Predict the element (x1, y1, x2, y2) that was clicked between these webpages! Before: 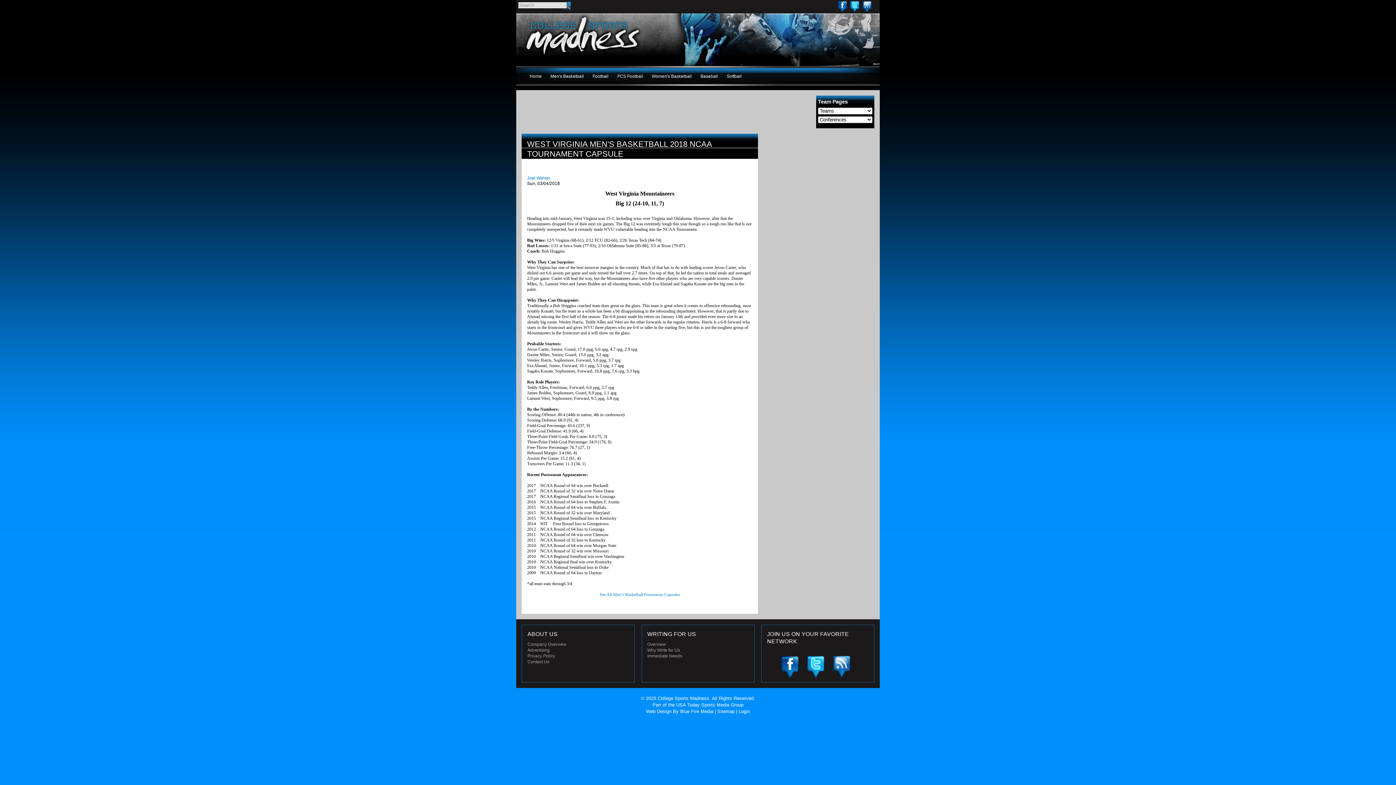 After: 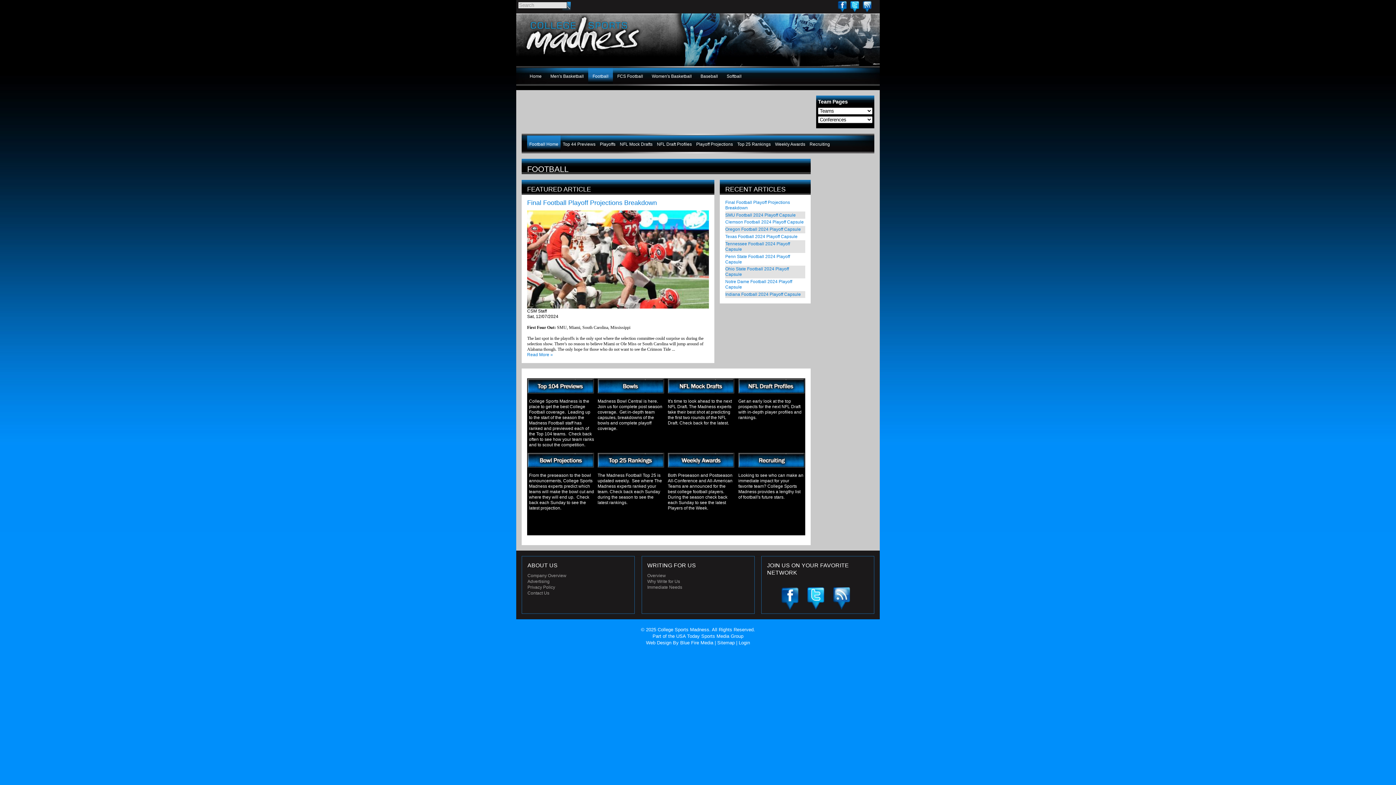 Action: bbox: (588, 68, 613, 84) label: Football